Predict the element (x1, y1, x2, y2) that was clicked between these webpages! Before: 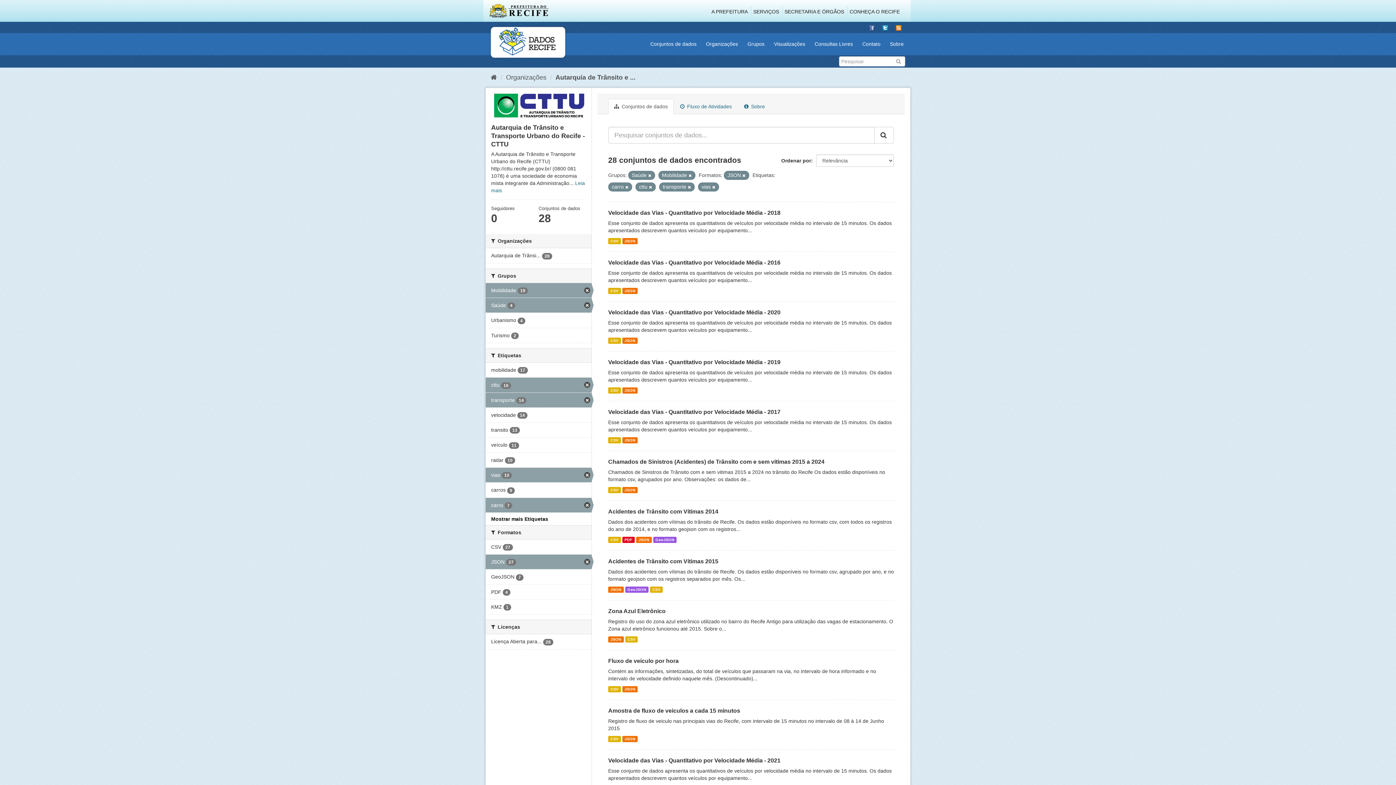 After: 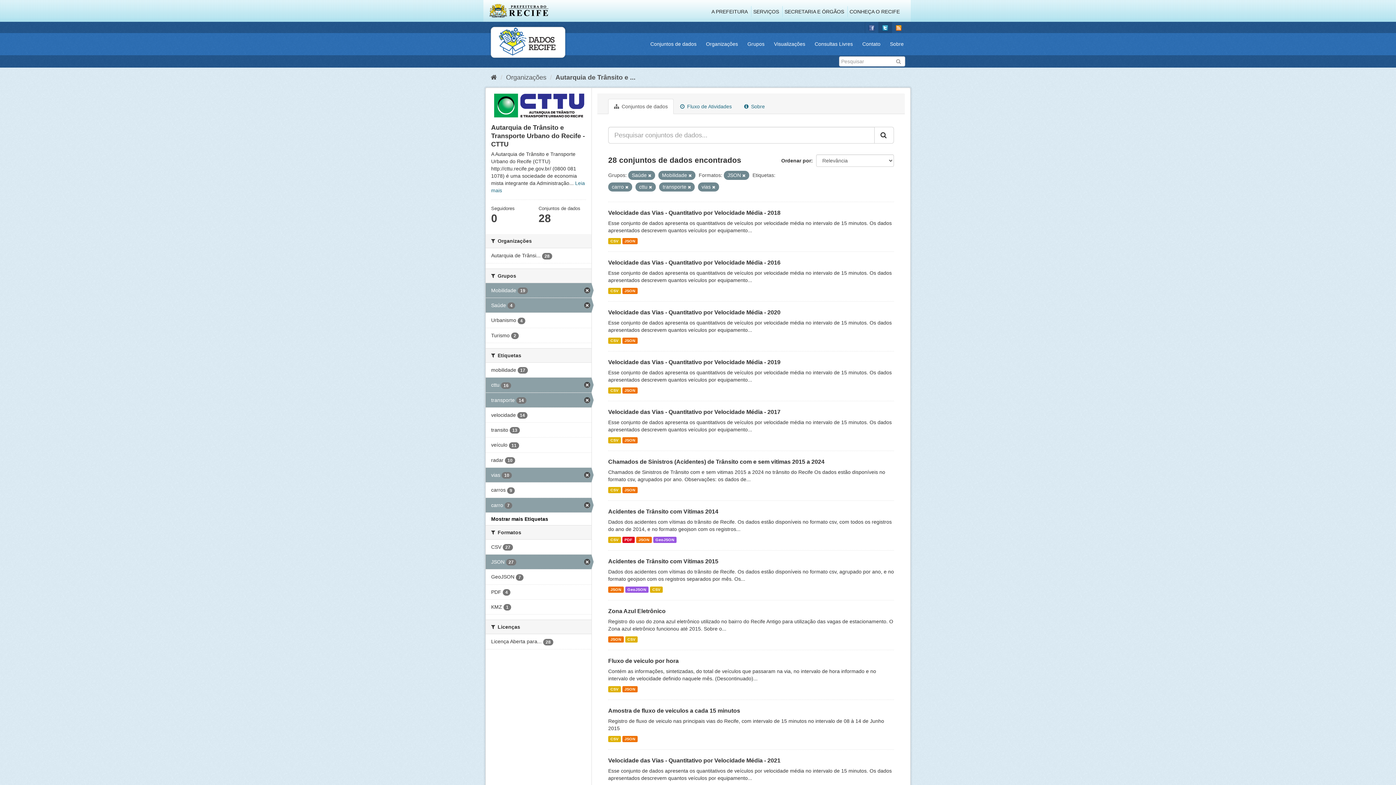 Action: bbox: (878, 21, 892, 33)